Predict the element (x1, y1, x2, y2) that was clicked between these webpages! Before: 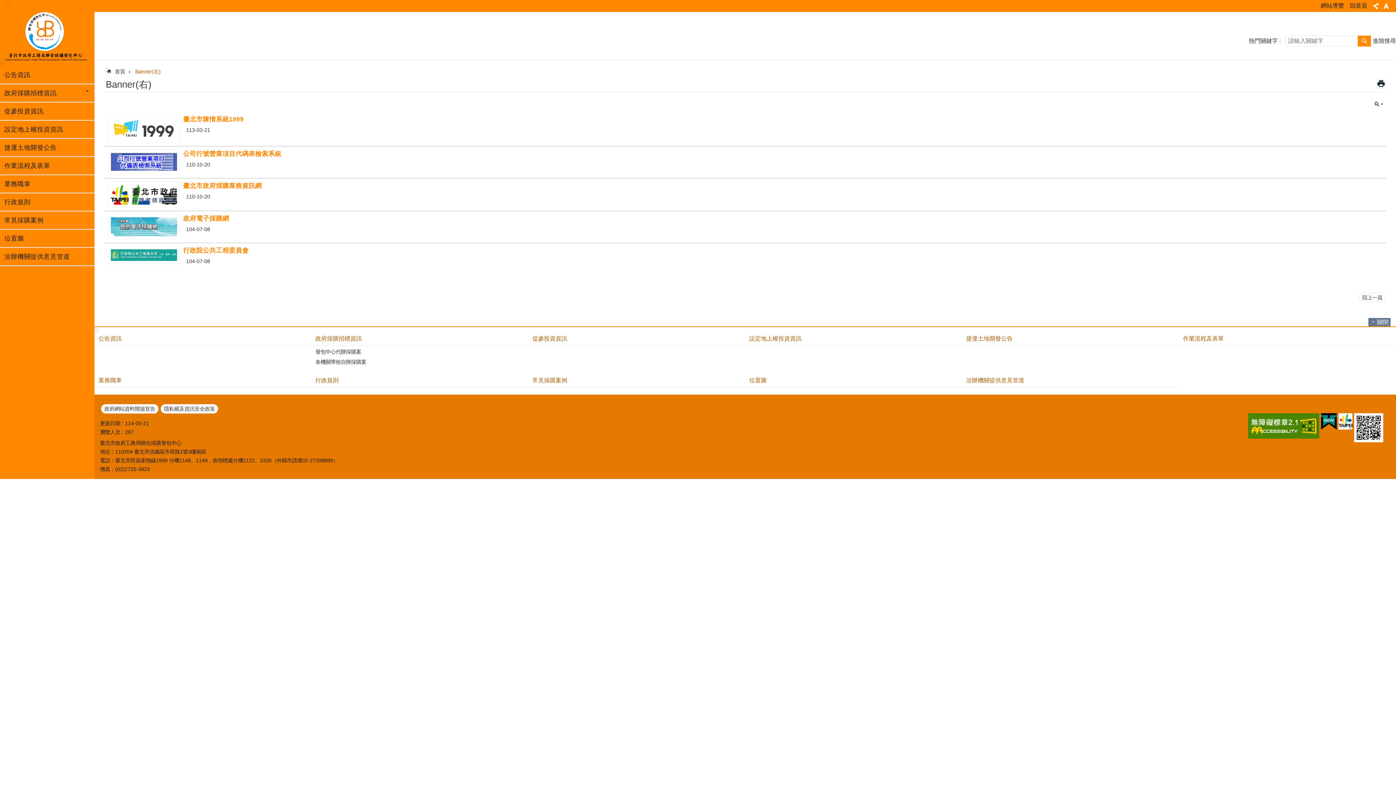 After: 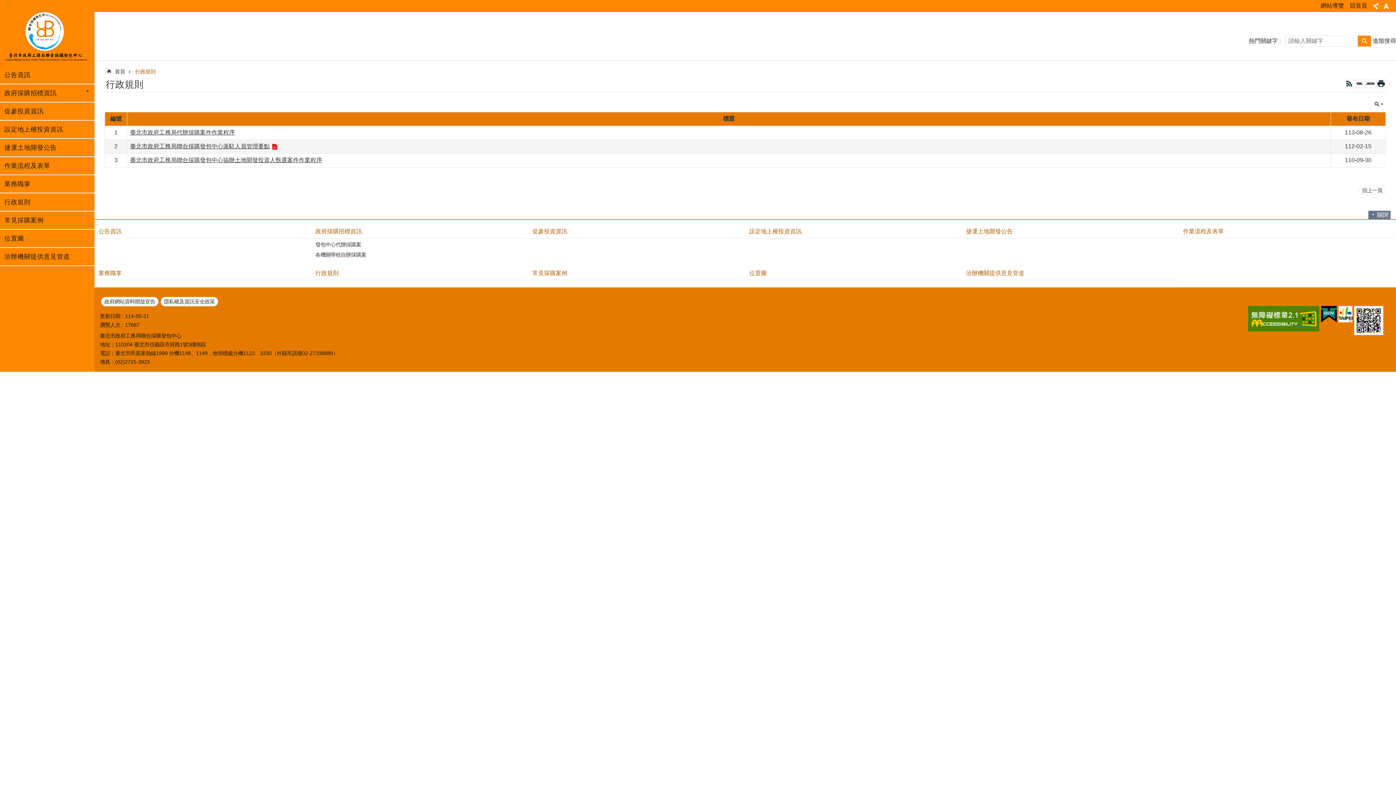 Action: label: 行政規則 bbox: (0, 193, 94, 210)